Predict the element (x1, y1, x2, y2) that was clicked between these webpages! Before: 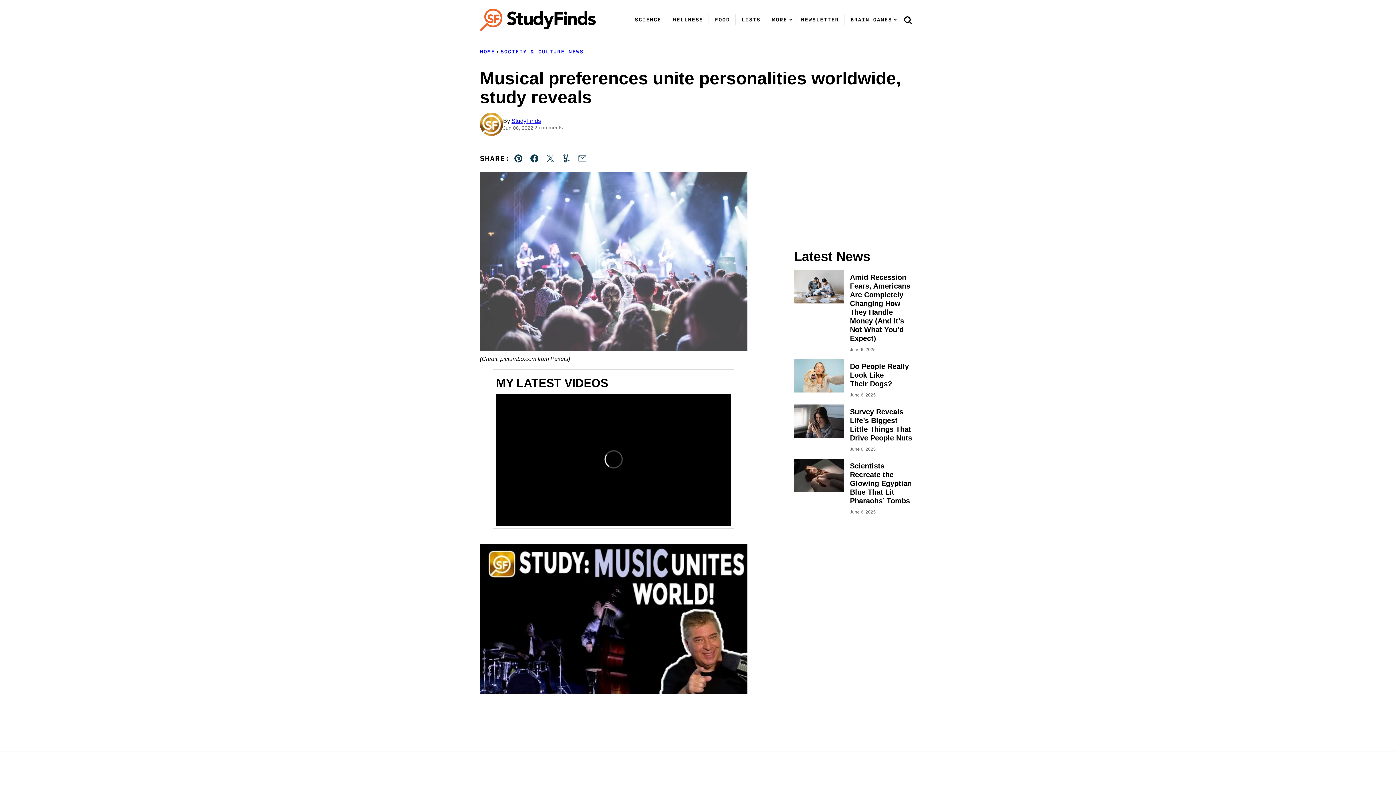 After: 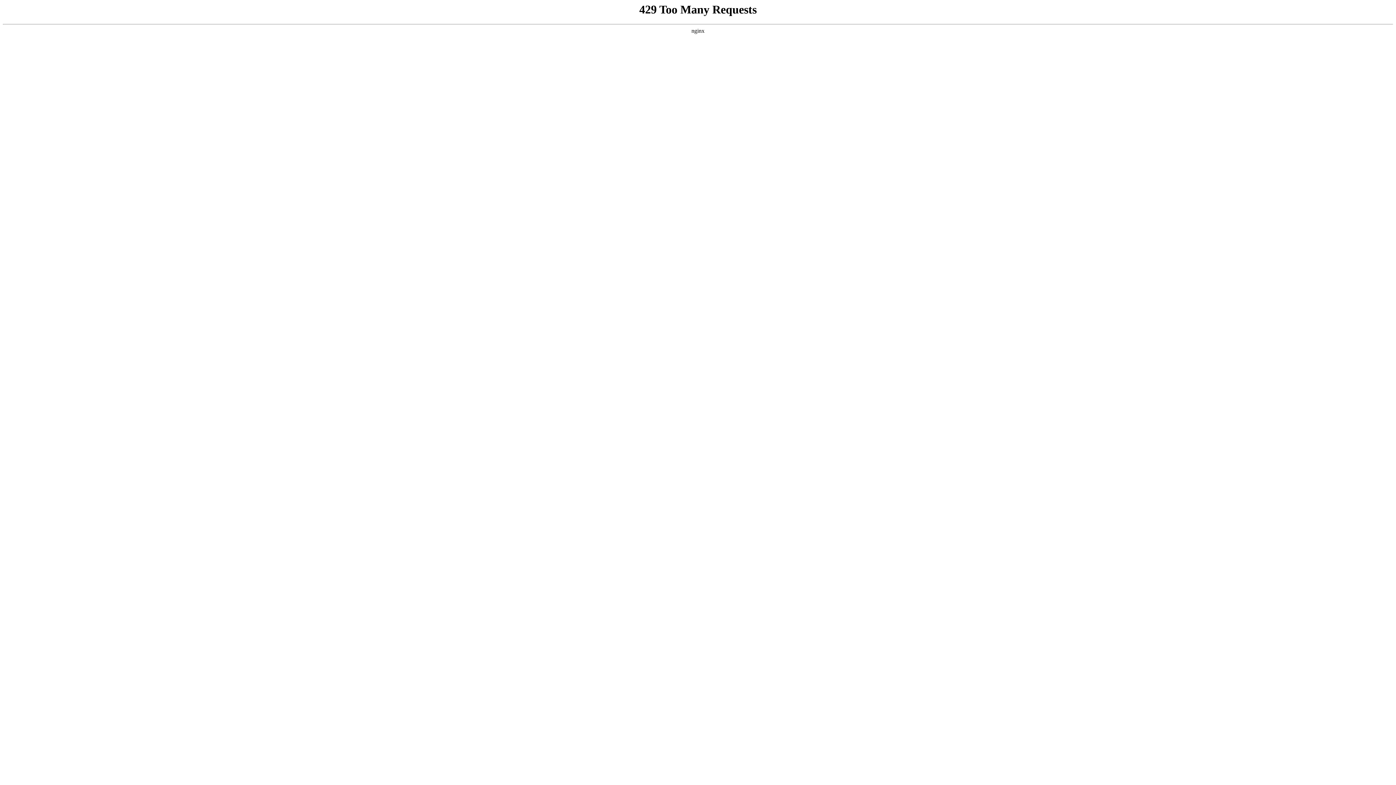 Action: label: Do People Really Look Like Their Dogs? bbox: (850, 362, 909, 388)